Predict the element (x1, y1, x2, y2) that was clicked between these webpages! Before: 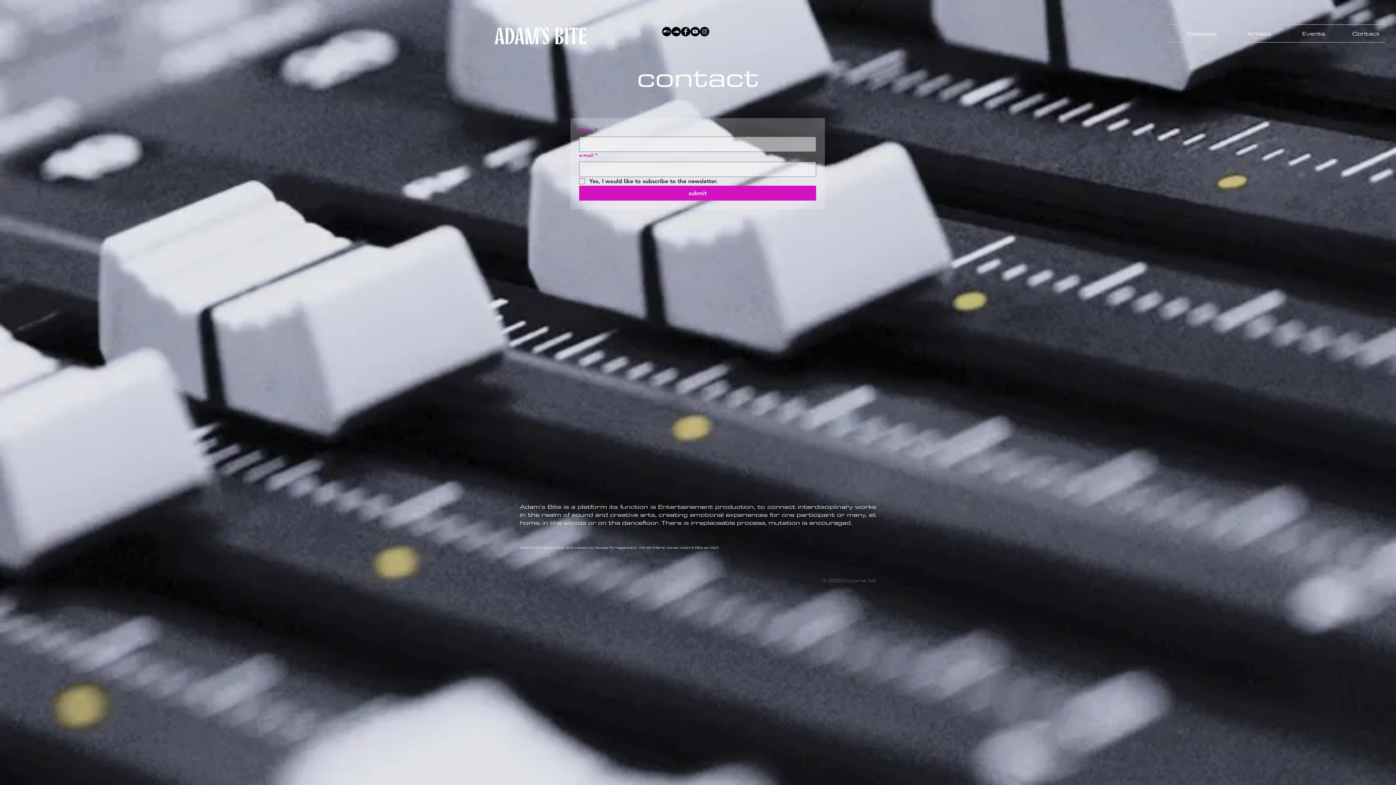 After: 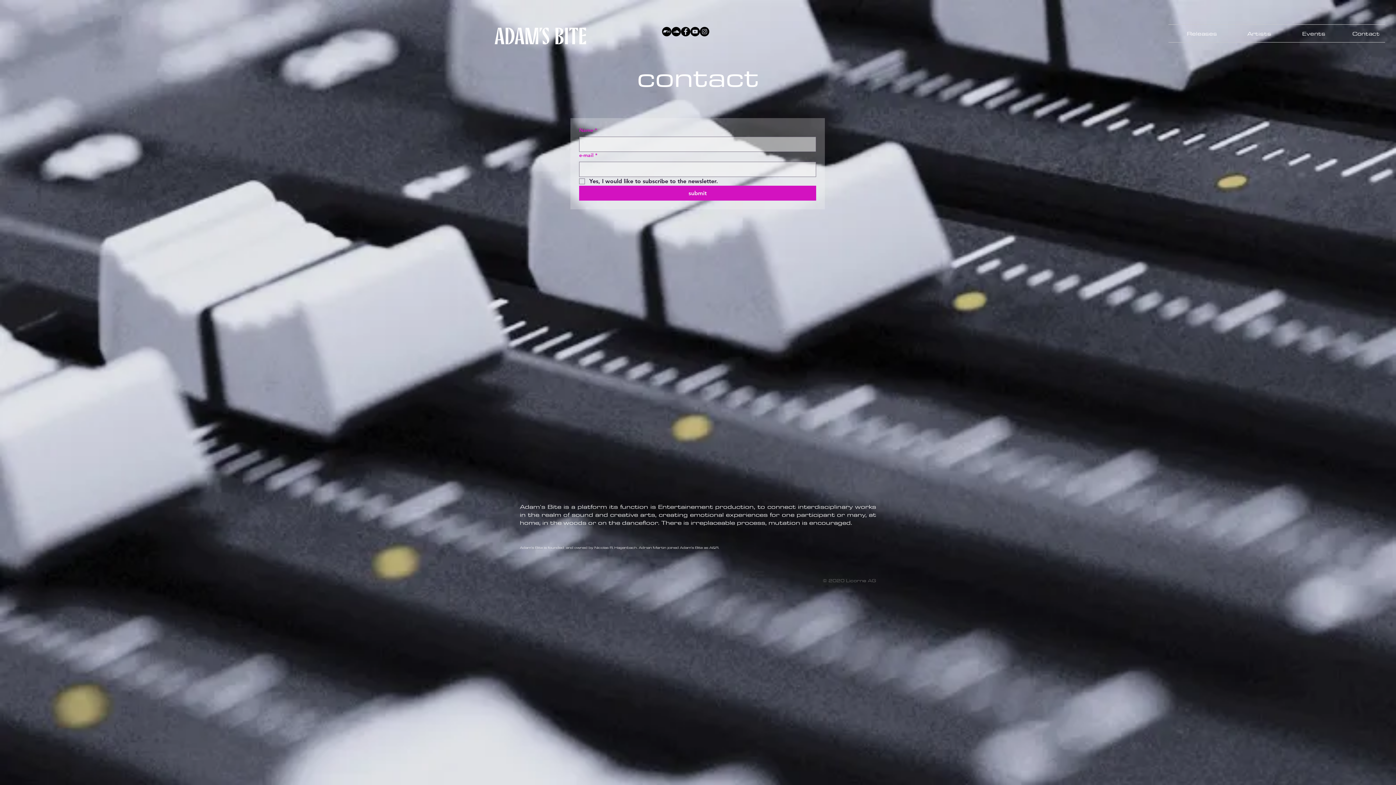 Action: bbox: (1331, 24, 1385, 42) label: Contact